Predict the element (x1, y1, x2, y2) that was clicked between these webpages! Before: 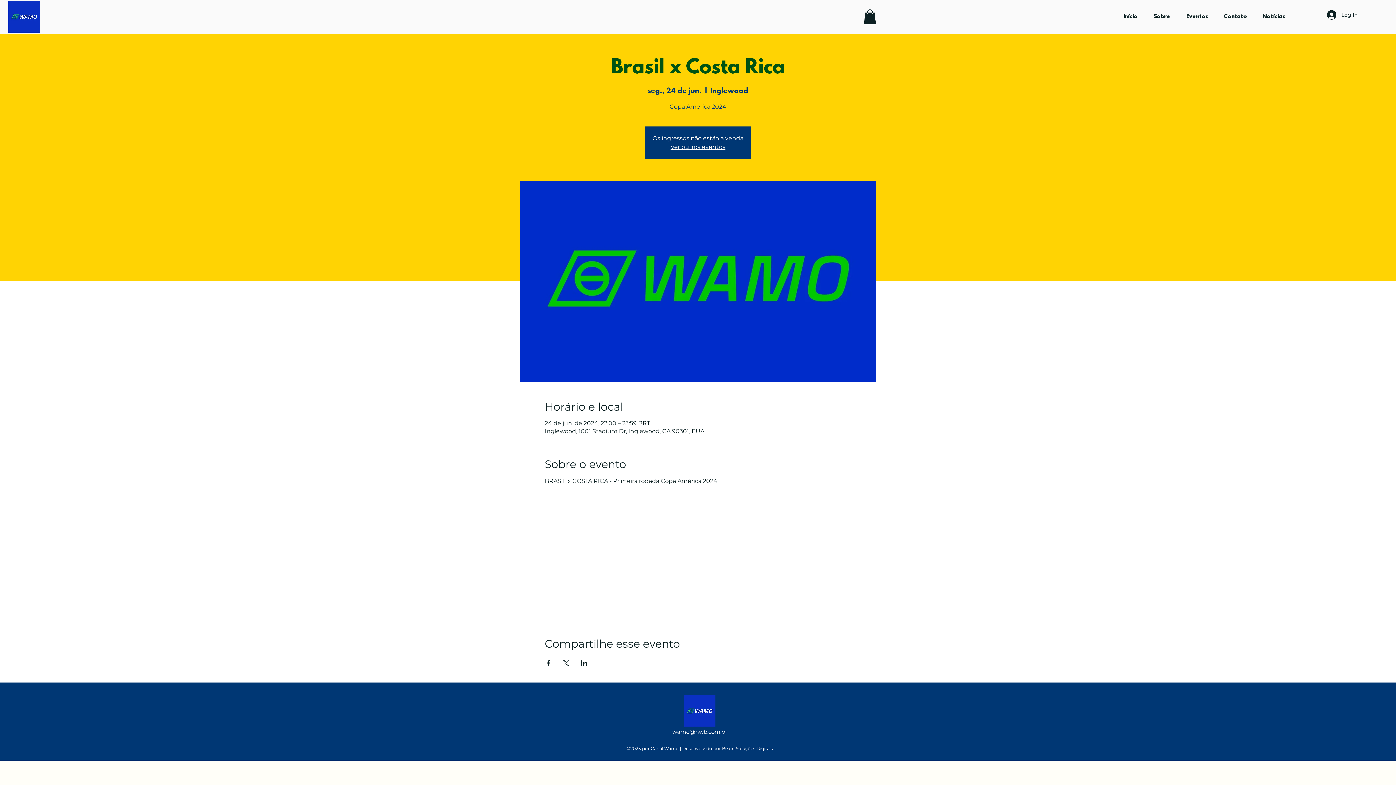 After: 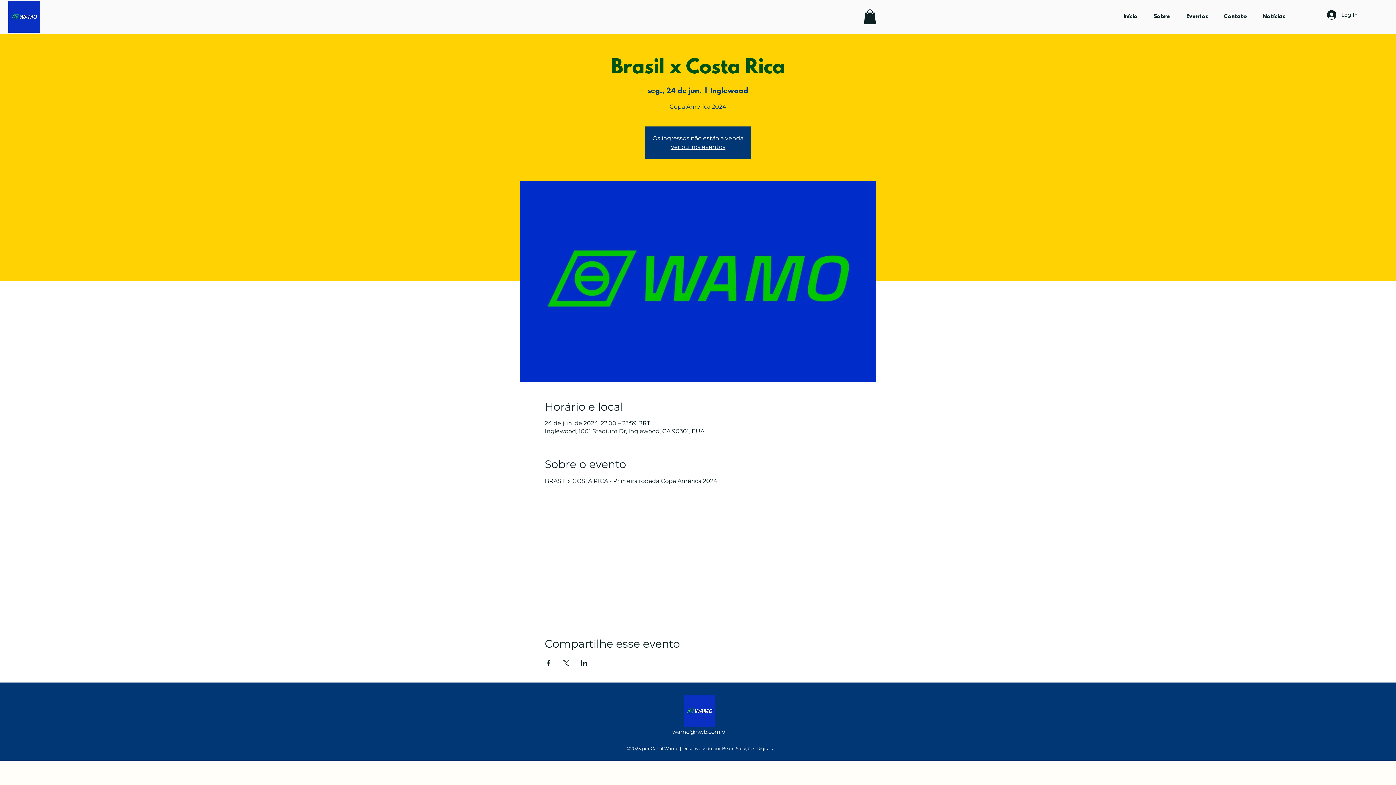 Action: bbox: (672, 728, 727, 735) label: wamo@nwb.com.br